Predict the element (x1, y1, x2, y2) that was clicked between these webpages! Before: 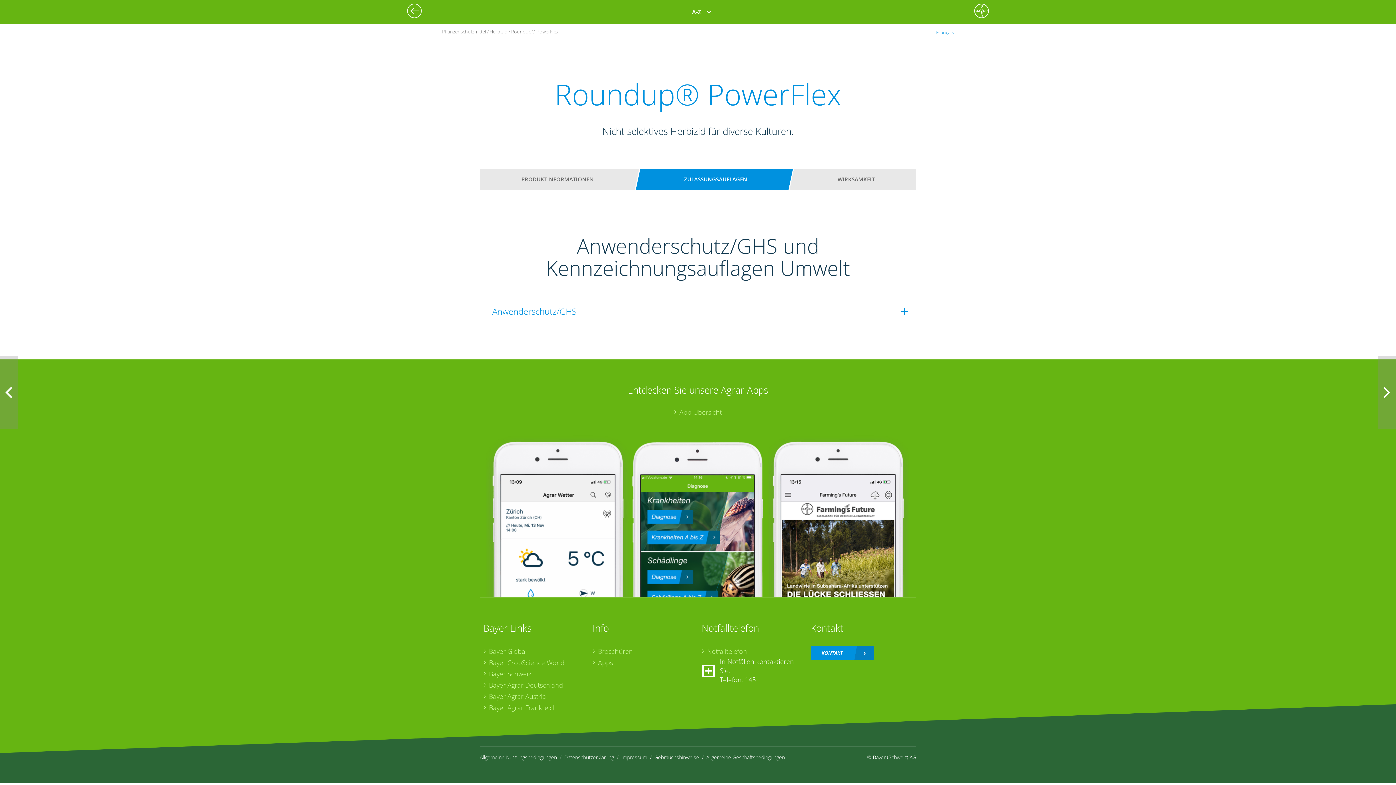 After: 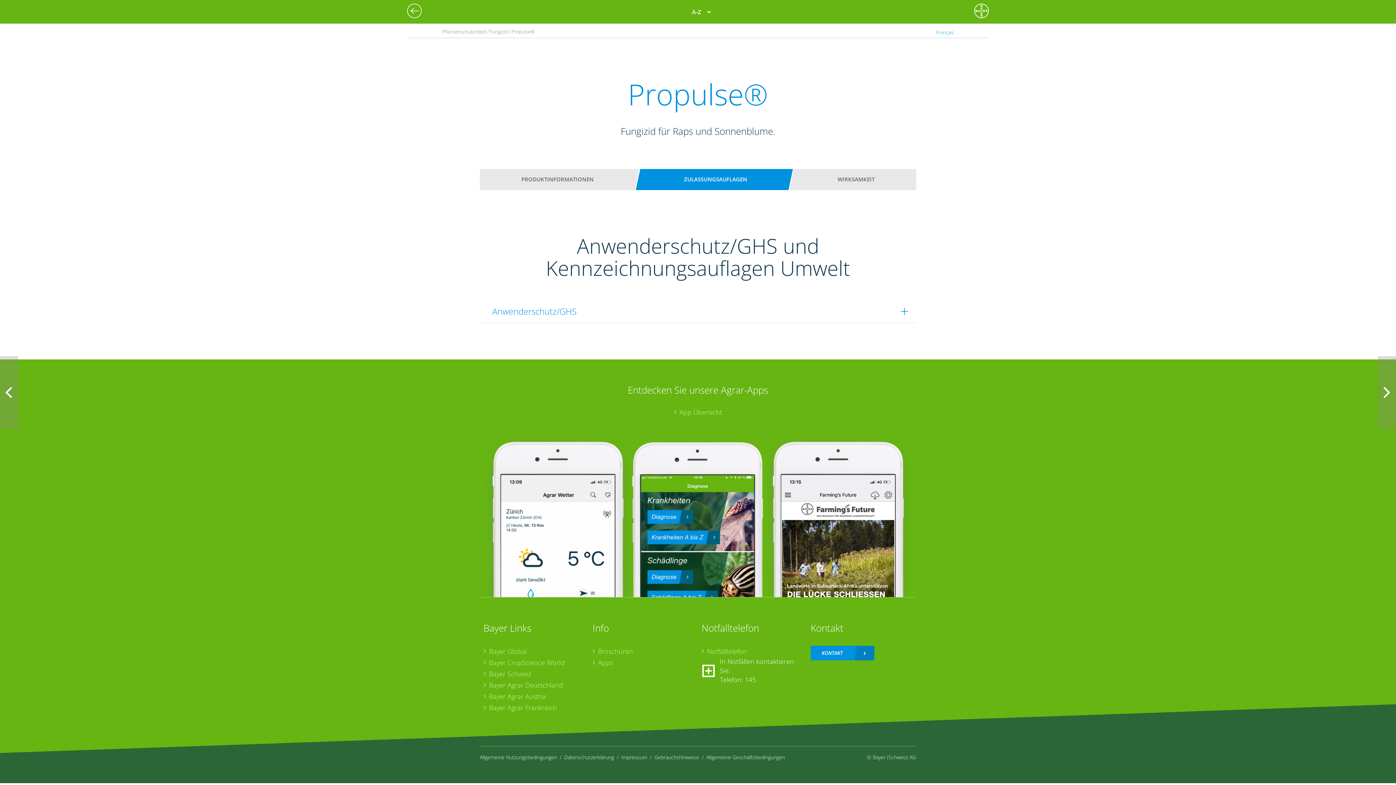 Action: bbox: (407, 3, 425, 18)